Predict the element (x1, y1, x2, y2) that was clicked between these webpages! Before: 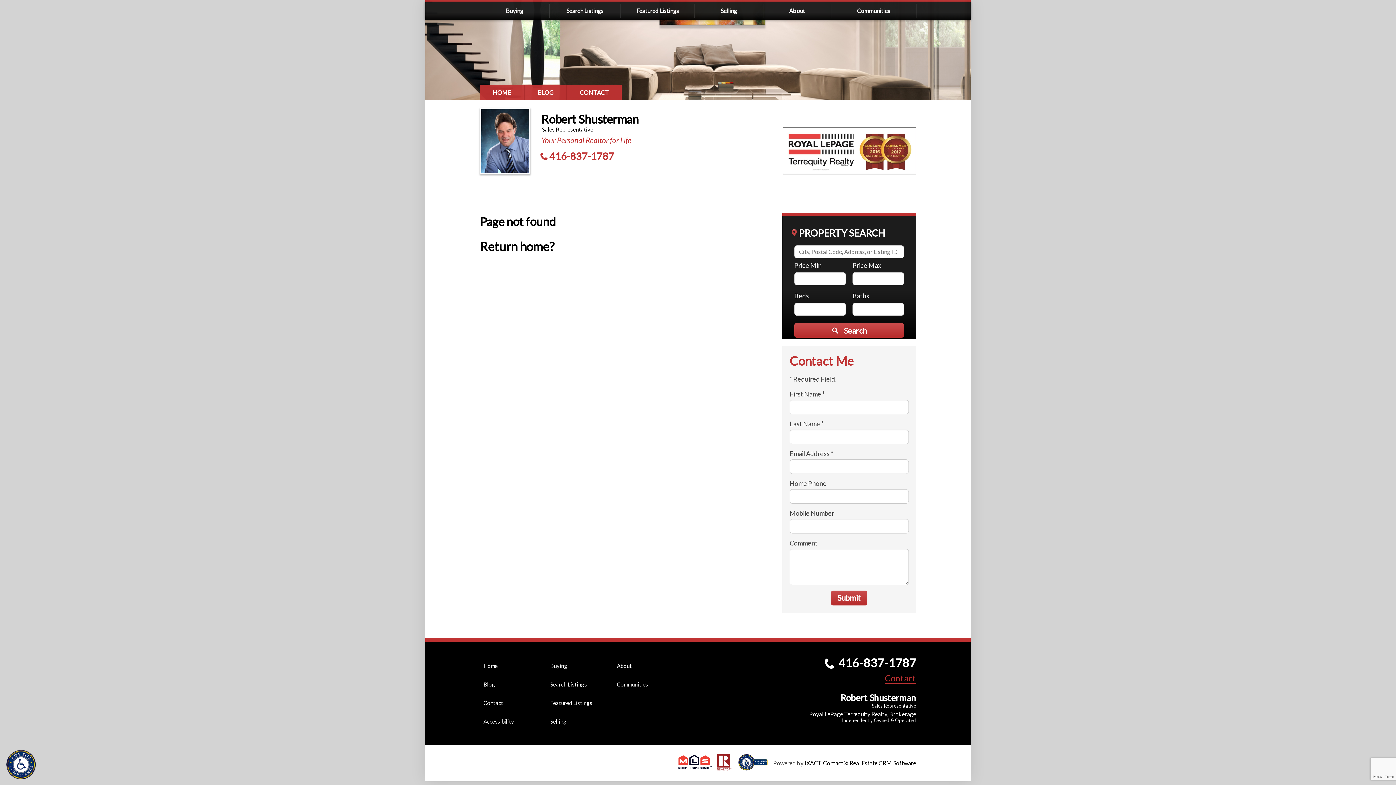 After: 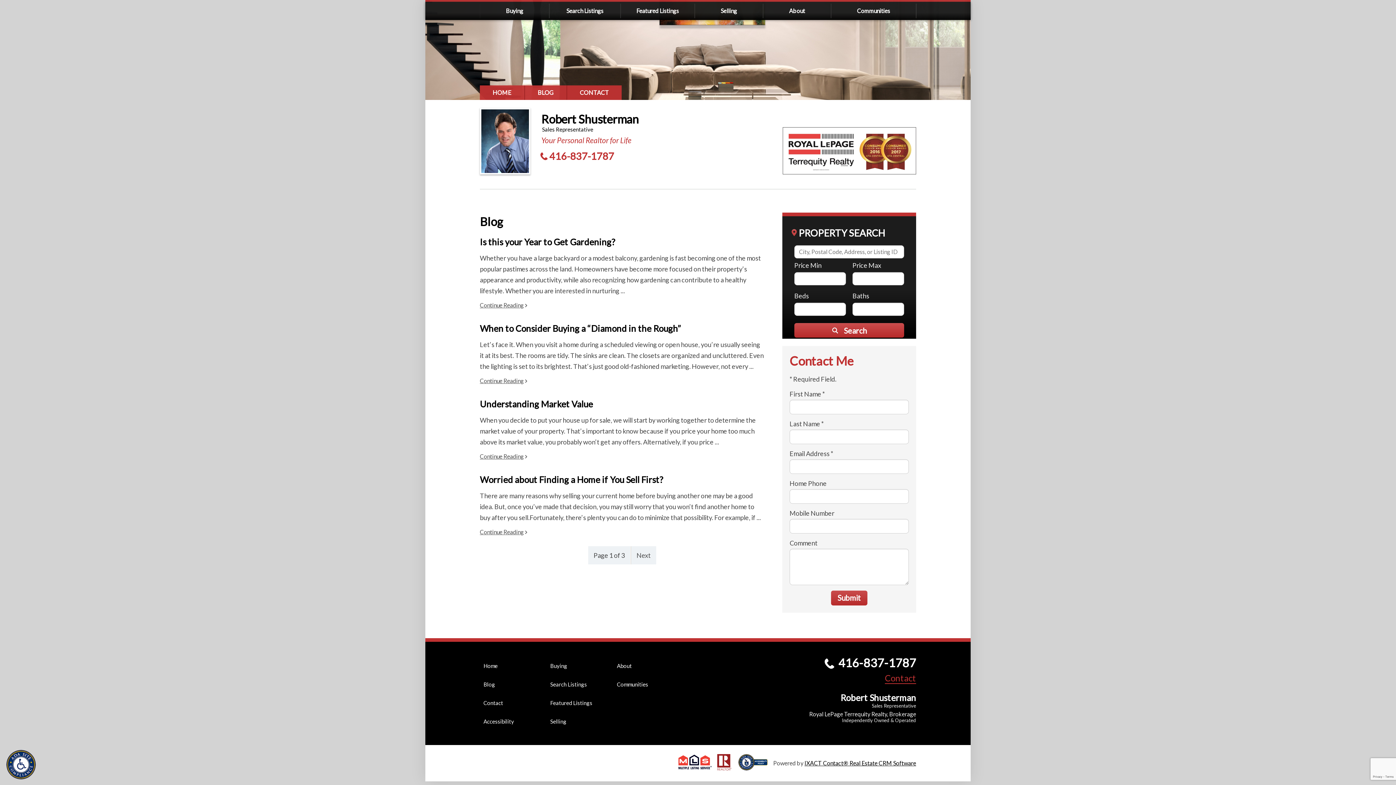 Action: bbox: (483, 681, 495, 687) label: Blog